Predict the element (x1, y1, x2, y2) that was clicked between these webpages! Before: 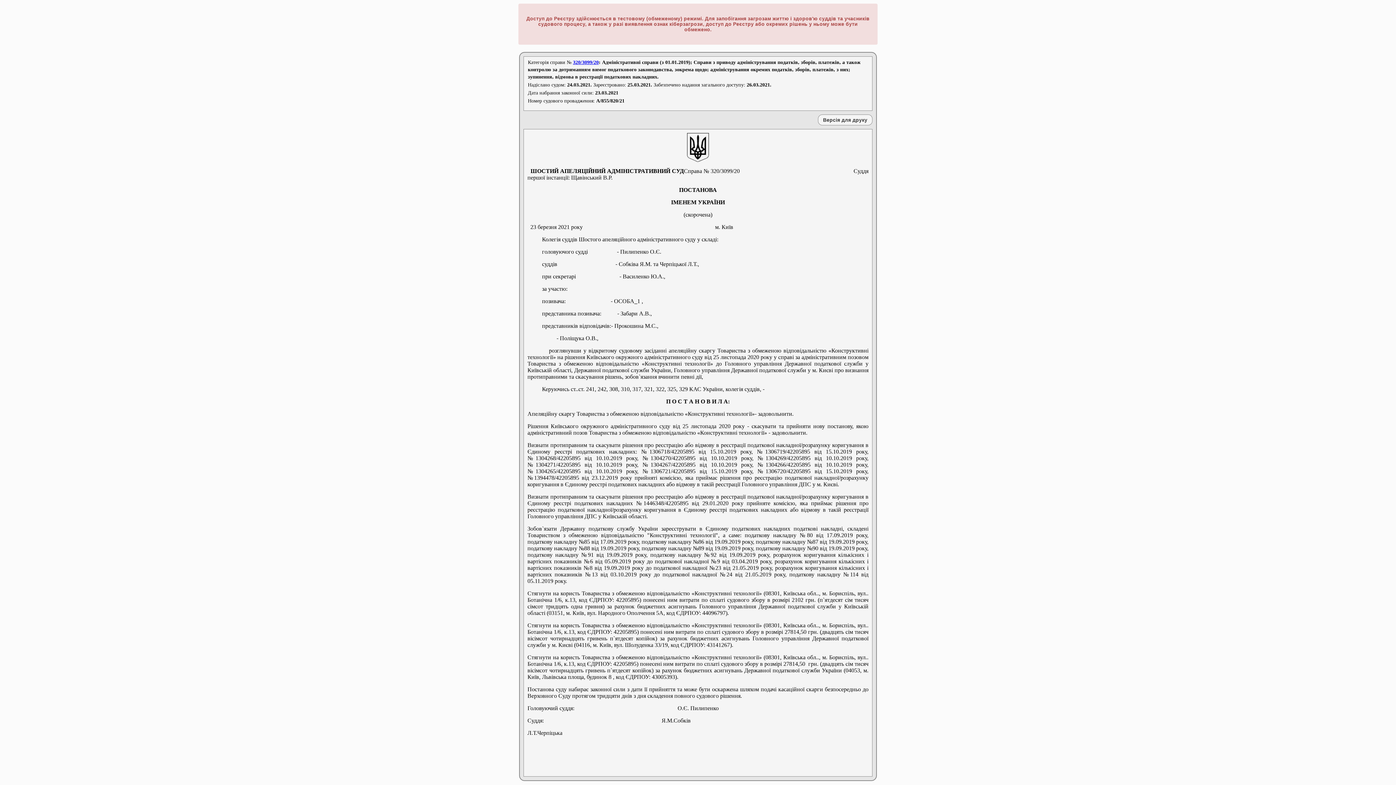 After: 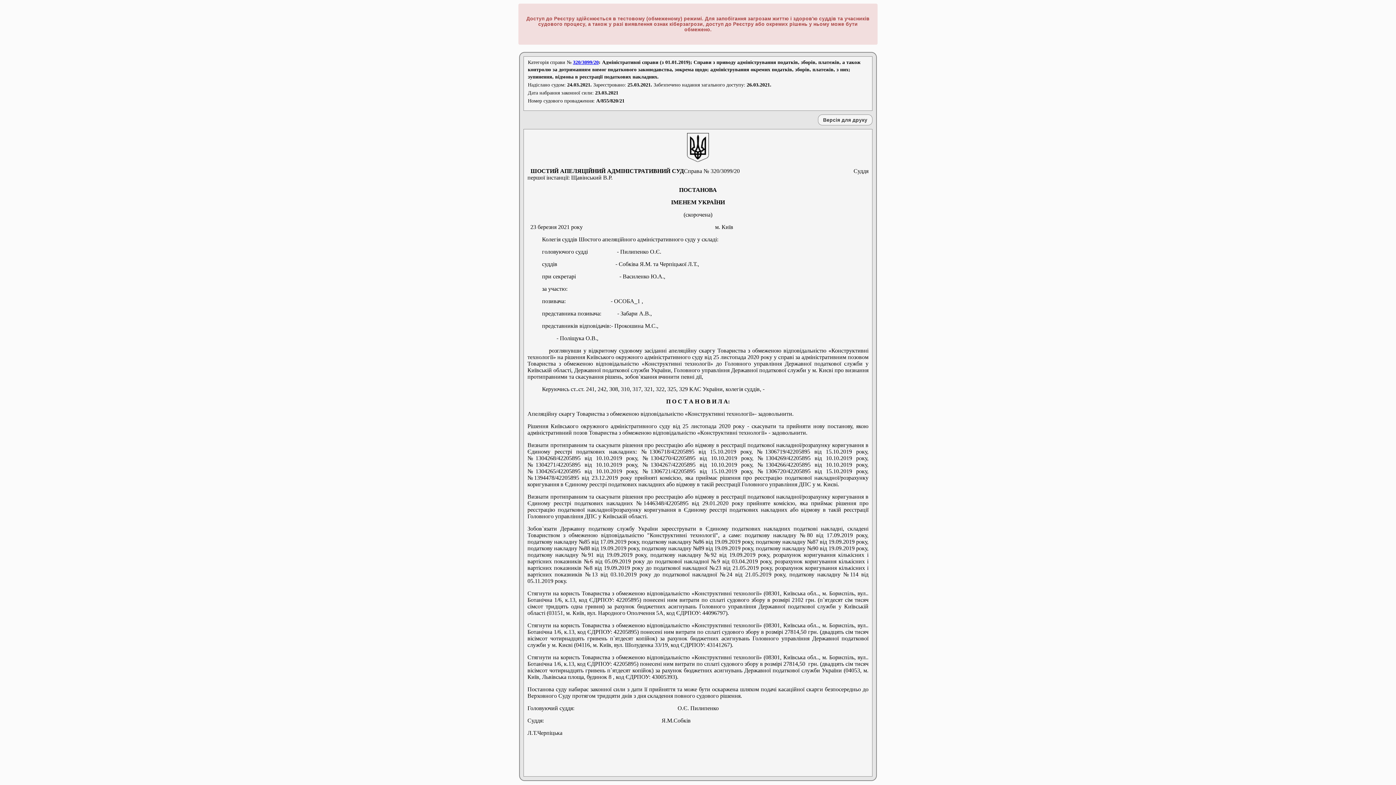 Action: label: 320/3099/20 bbox: (573, 59, 598, 65)